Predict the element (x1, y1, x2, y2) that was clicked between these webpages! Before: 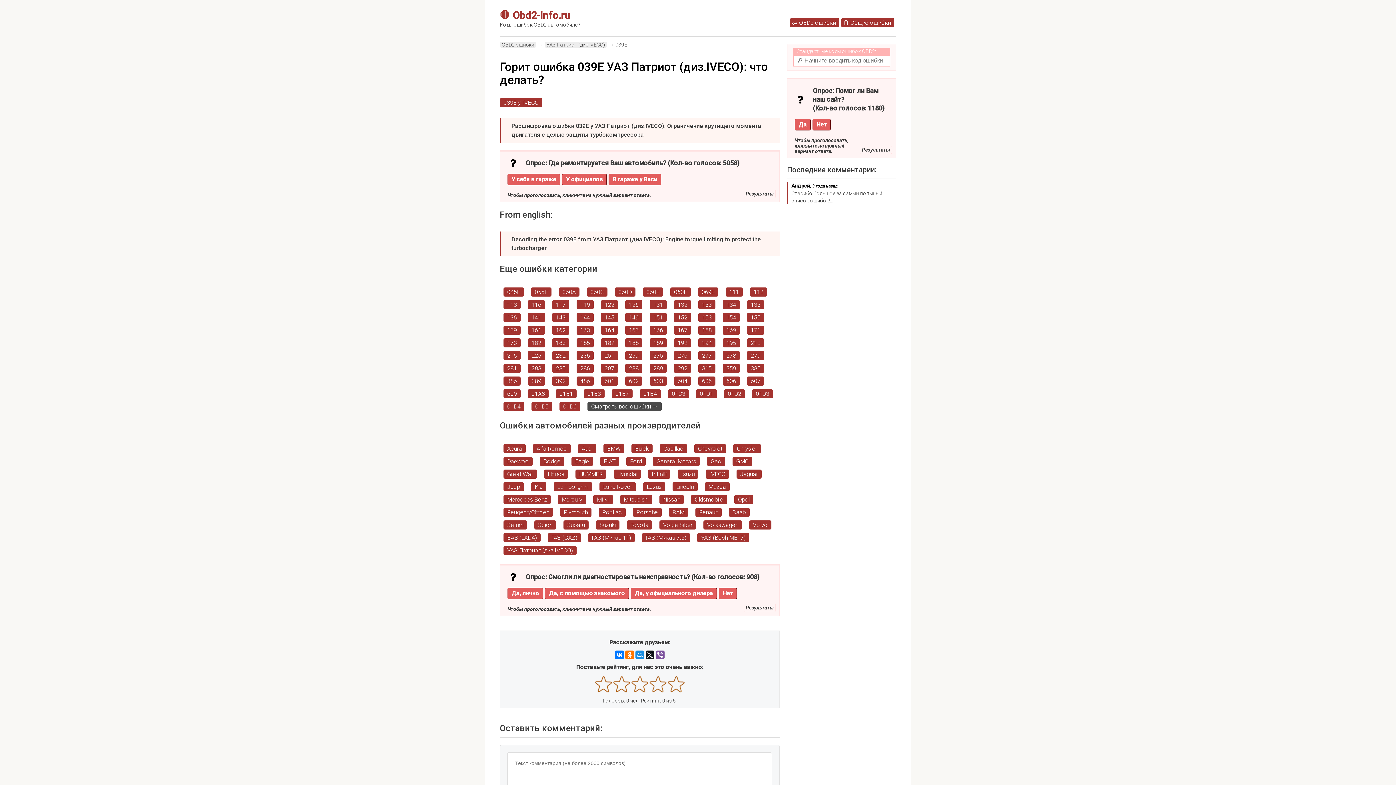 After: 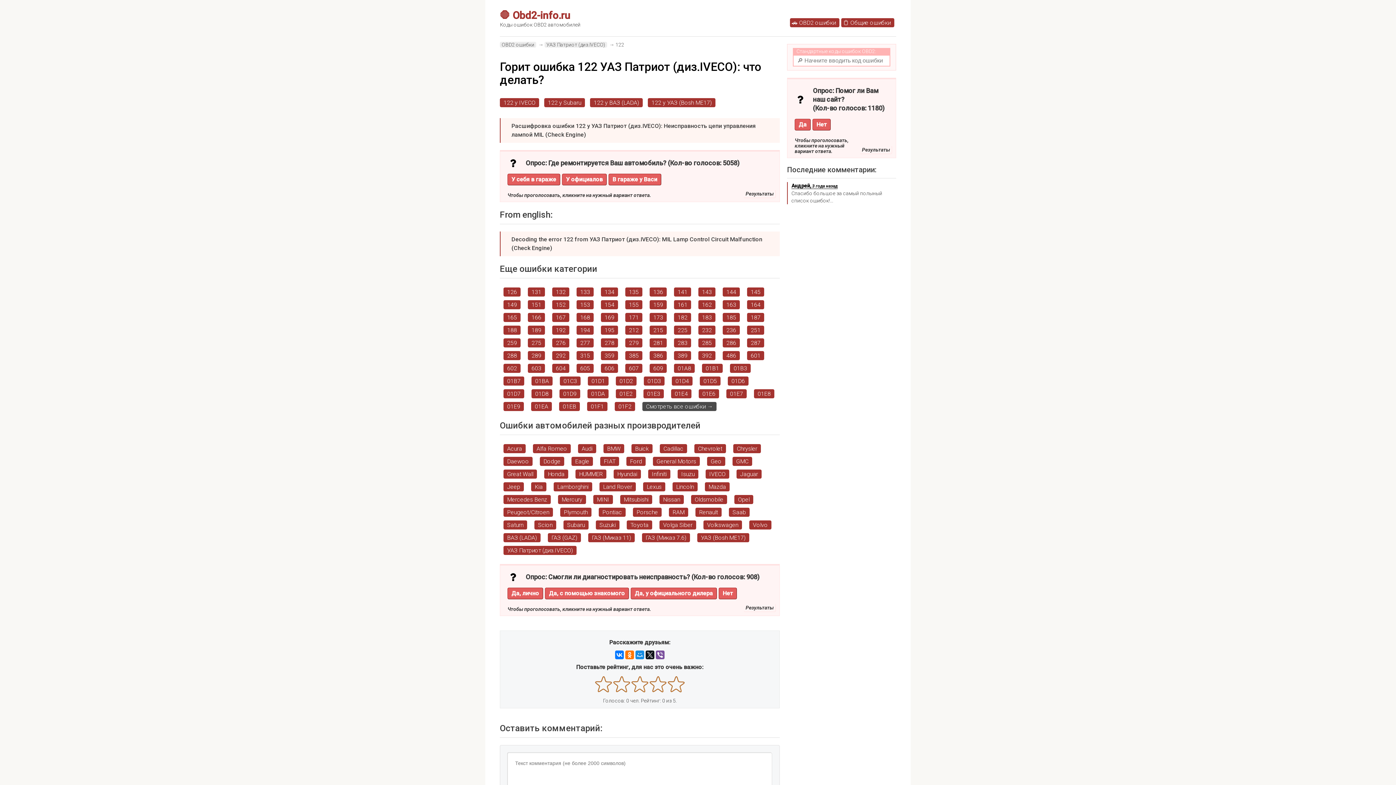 Action: label: 122 bbox: (601, 300, 618, 309)